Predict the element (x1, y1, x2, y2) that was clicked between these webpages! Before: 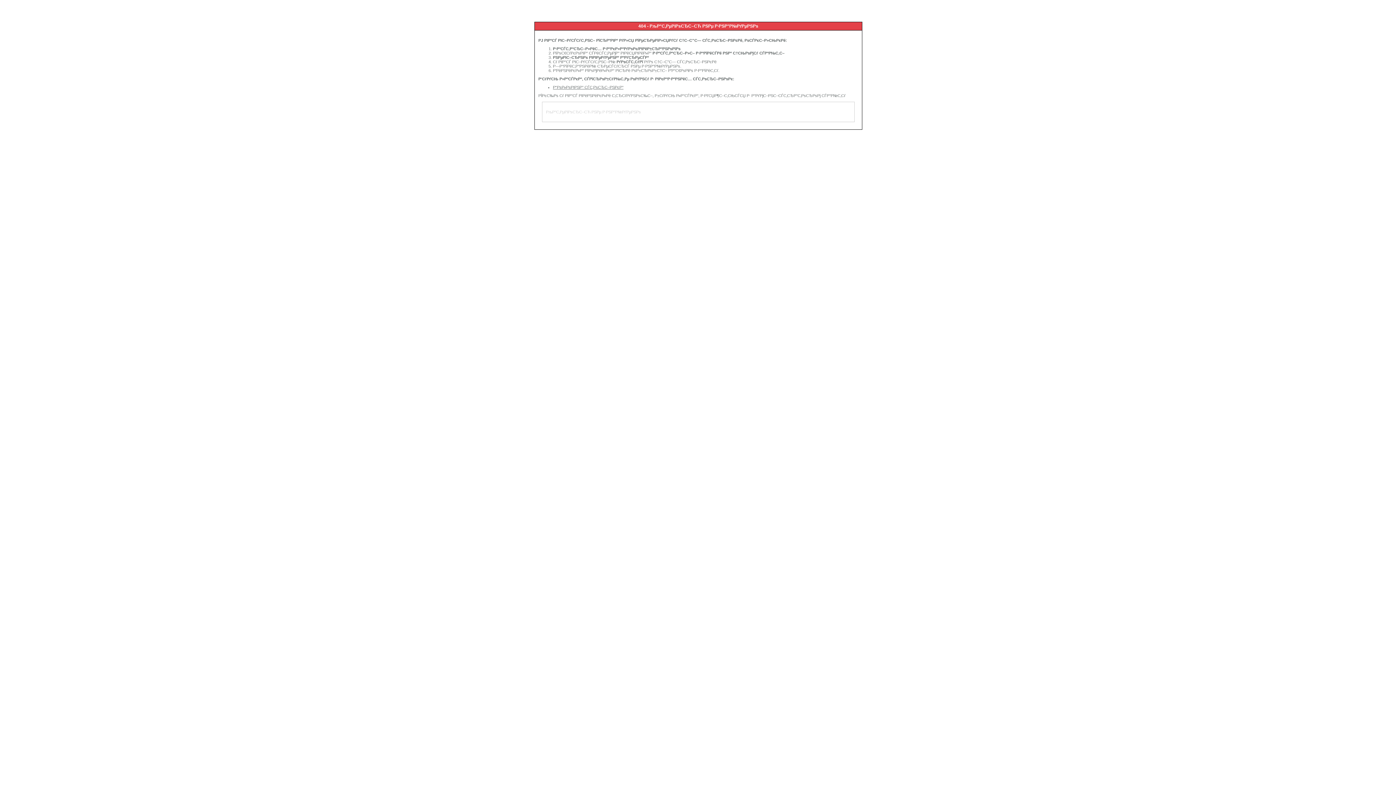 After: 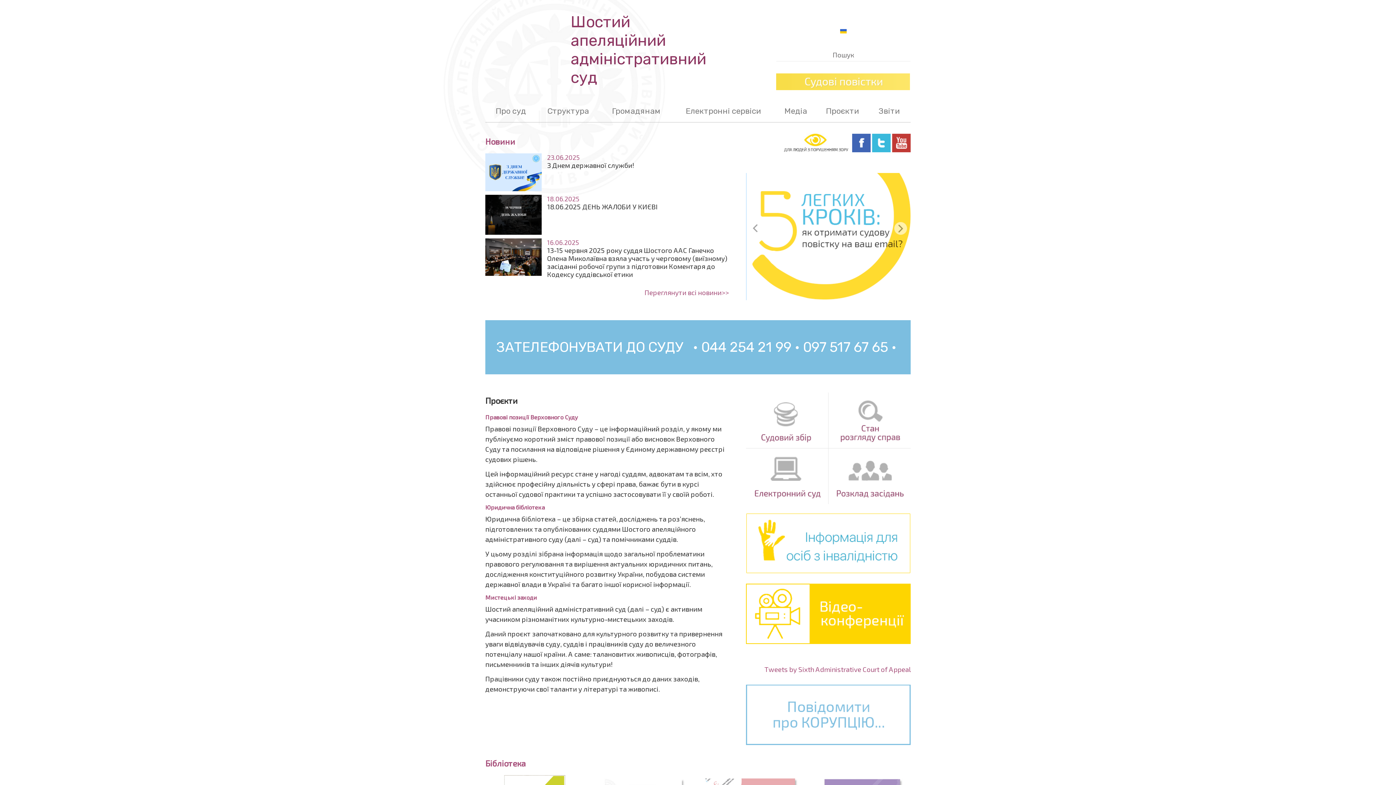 Action: bbox: (553, 85, 623, 89) label: Р“РѕР»РѕРІРЅР° СЃС‚РѕСЂС–РЅРєР°